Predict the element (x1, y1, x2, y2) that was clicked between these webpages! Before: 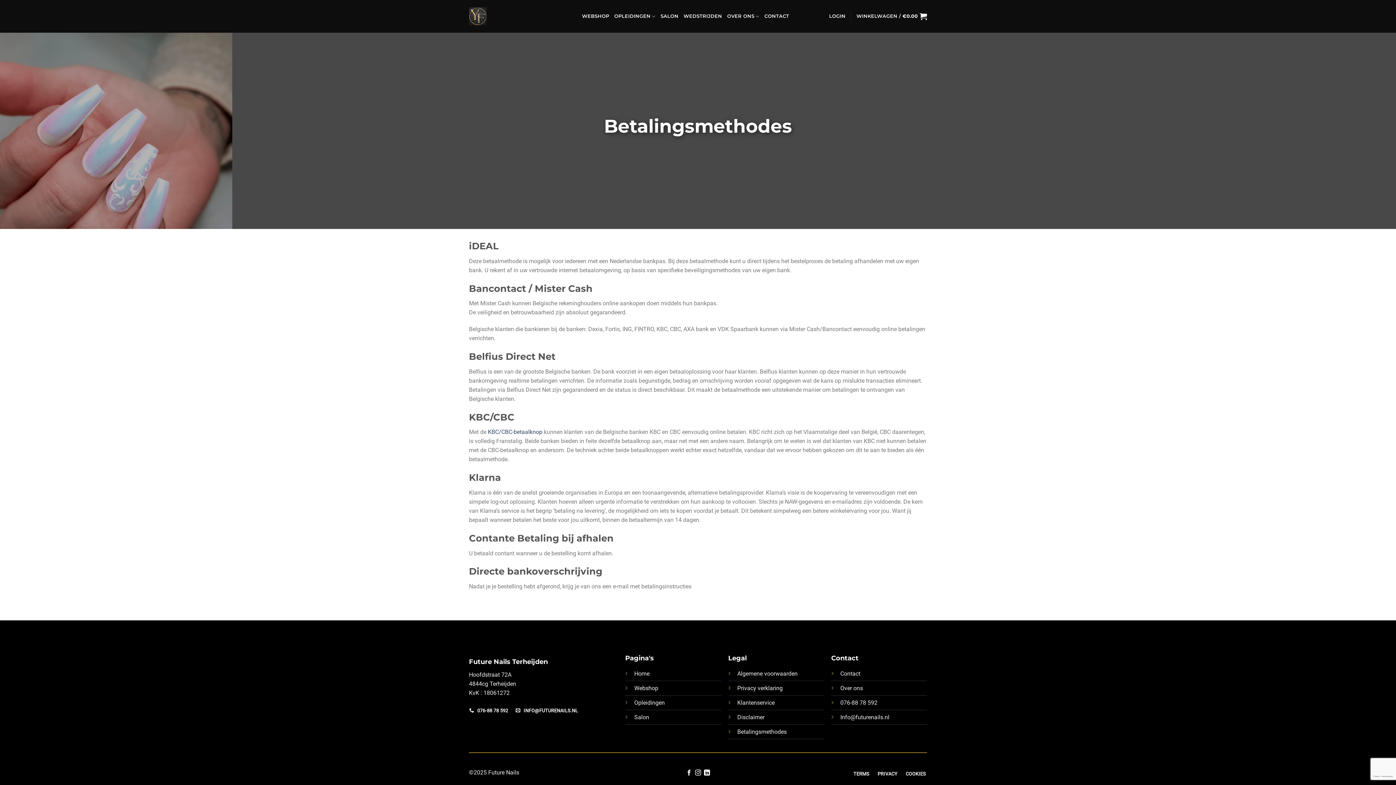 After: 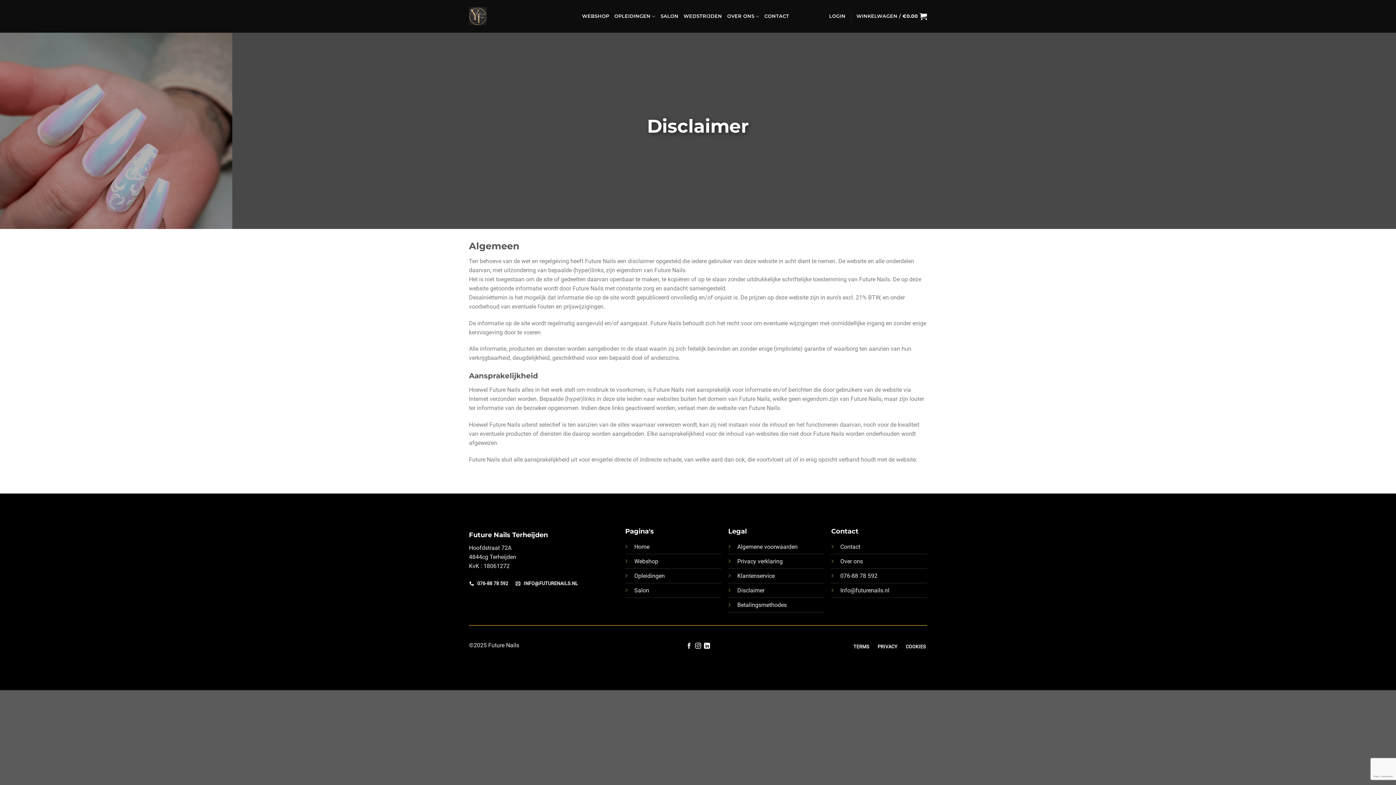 Action: label: Disclaimer bbox: (737, 714, 764, 721)